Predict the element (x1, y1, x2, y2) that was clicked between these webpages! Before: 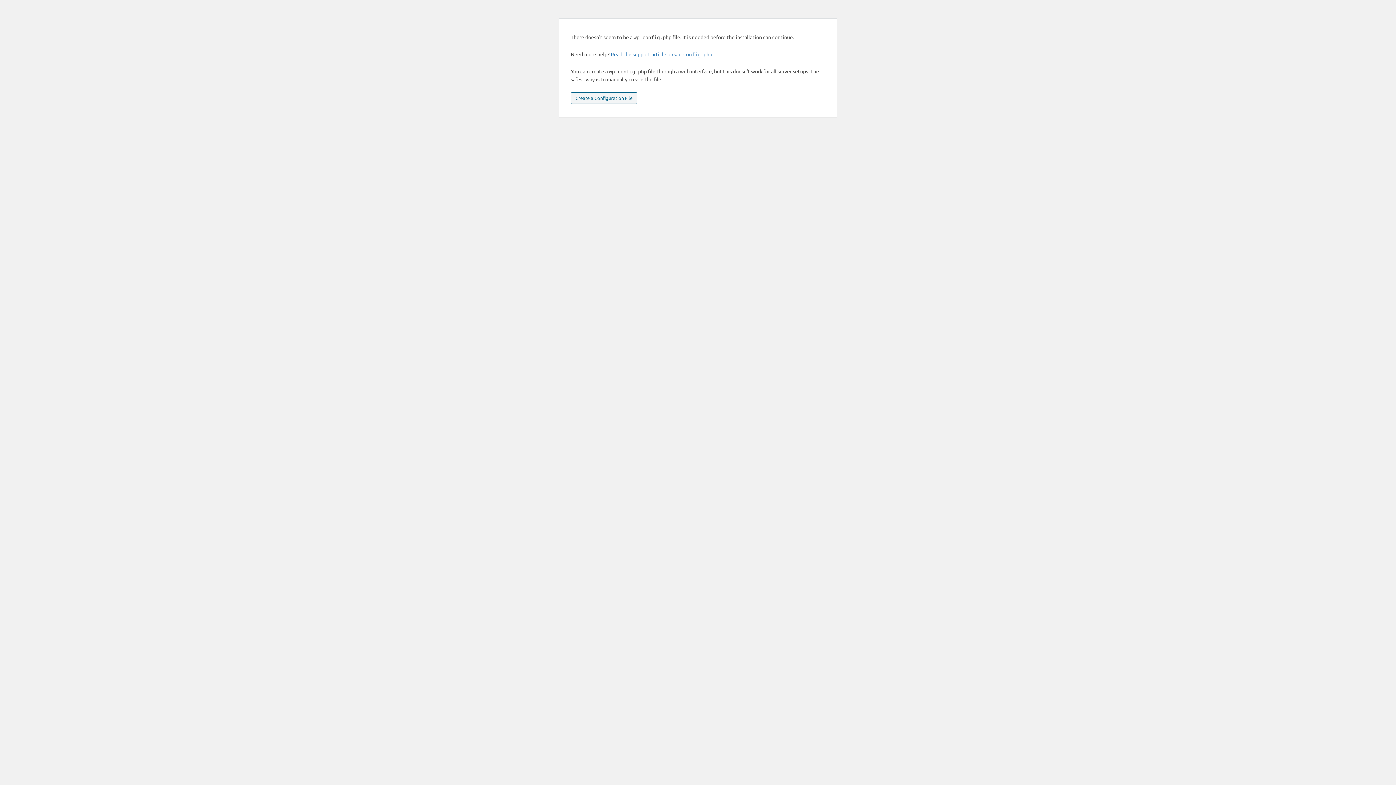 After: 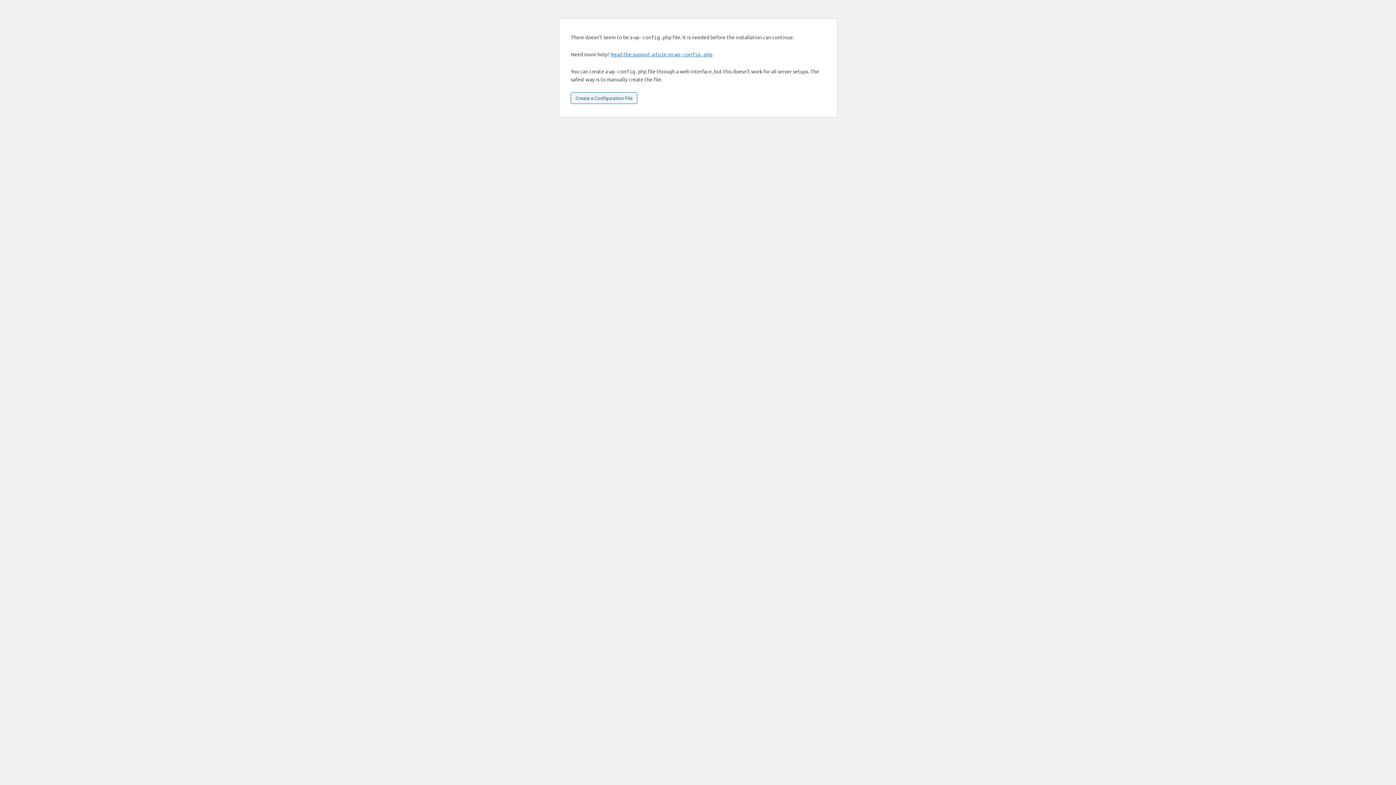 Action: bbox: (570, 92, 637, 104) label: Create a Configuration File